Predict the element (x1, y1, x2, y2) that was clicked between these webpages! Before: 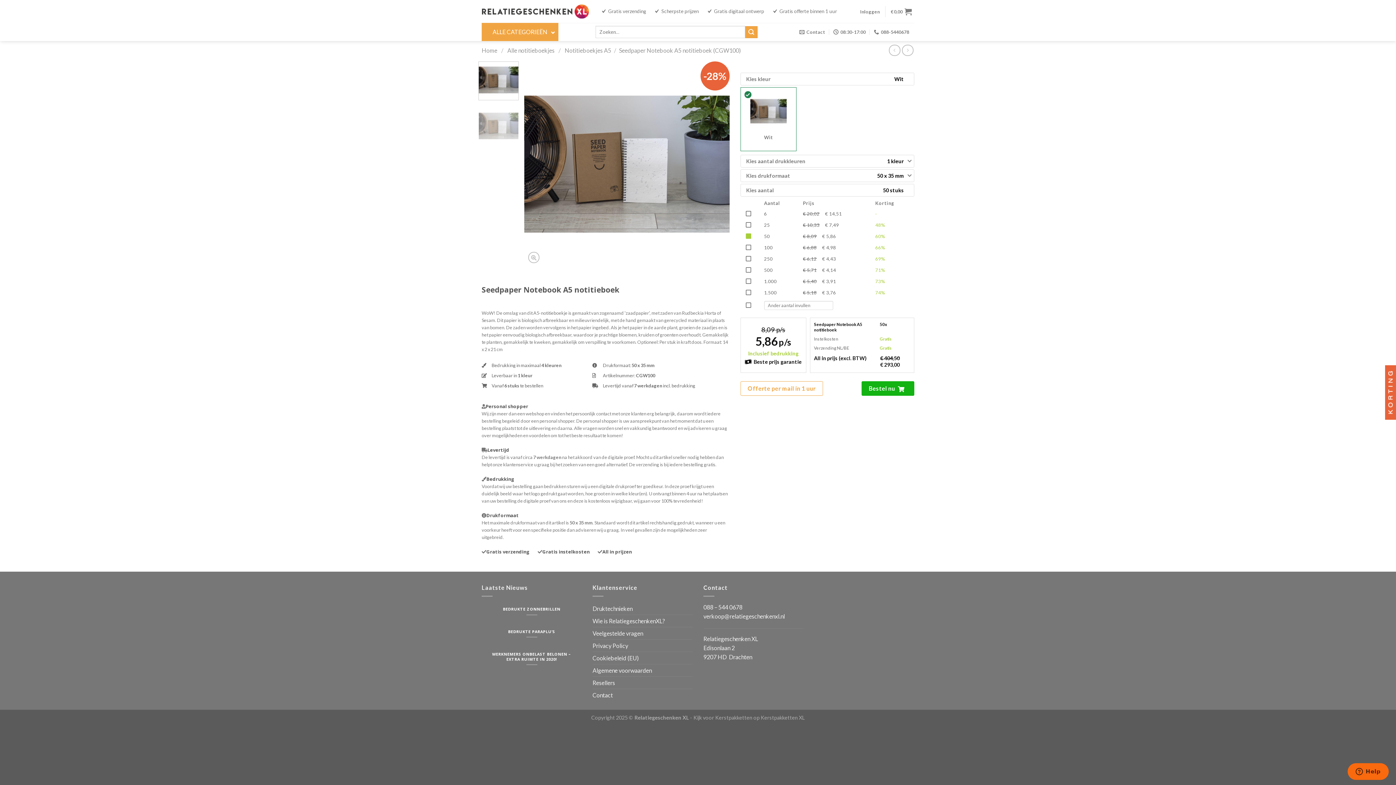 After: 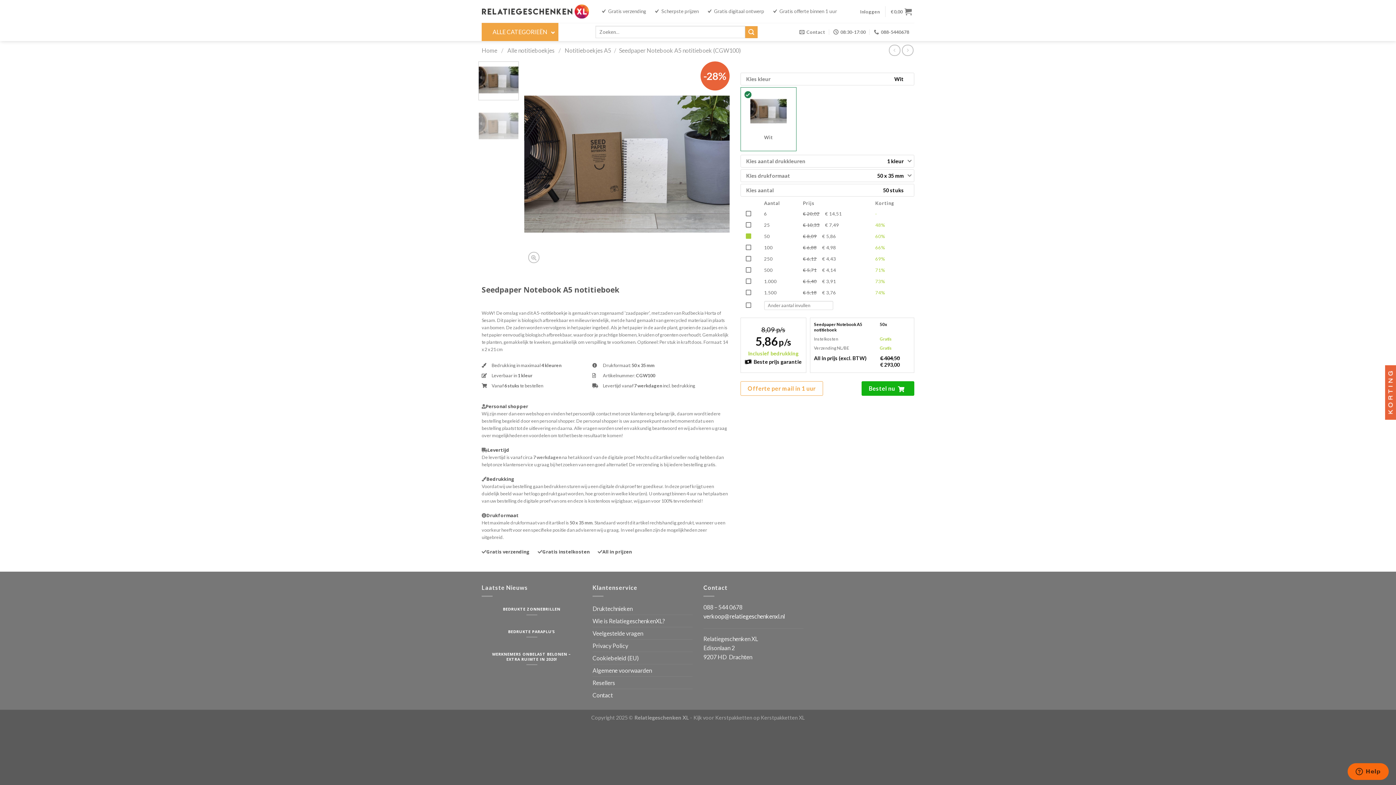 Action: label: verkoop@relatiegeschenkenxl.nl bbox: (703, 613, 785, 620)